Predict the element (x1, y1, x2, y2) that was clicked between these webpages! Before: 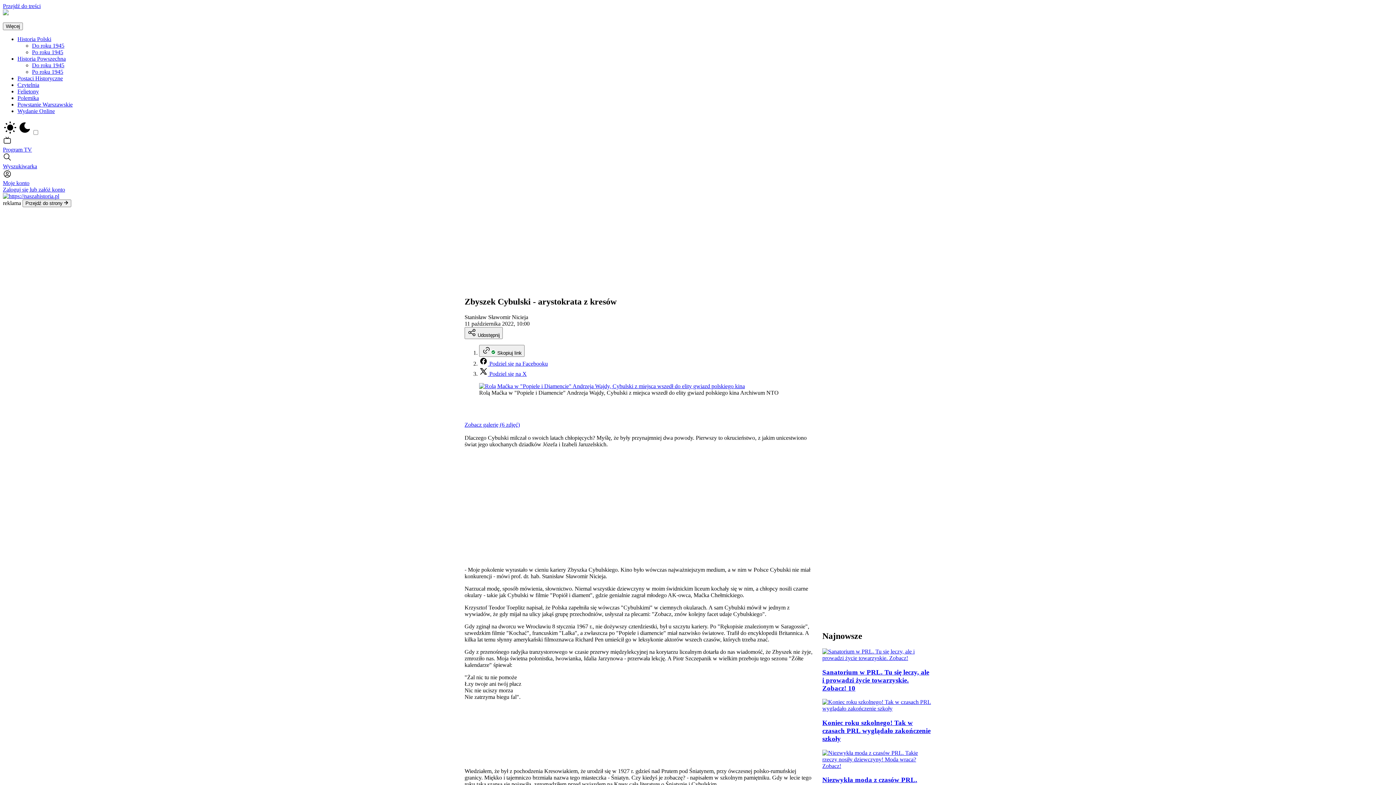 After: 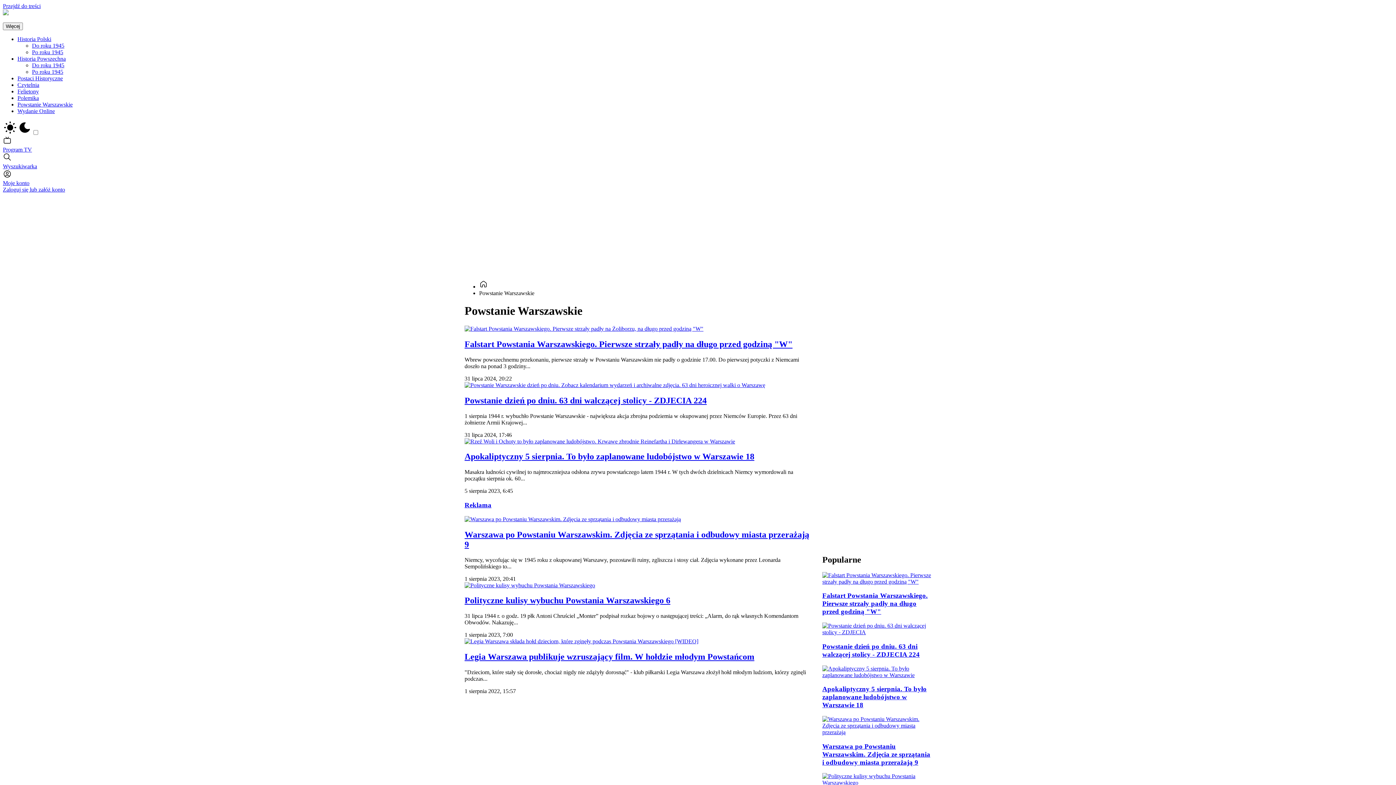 Action: bbox: (17, 101, 72, 107) label: Powstanie Warszawskie